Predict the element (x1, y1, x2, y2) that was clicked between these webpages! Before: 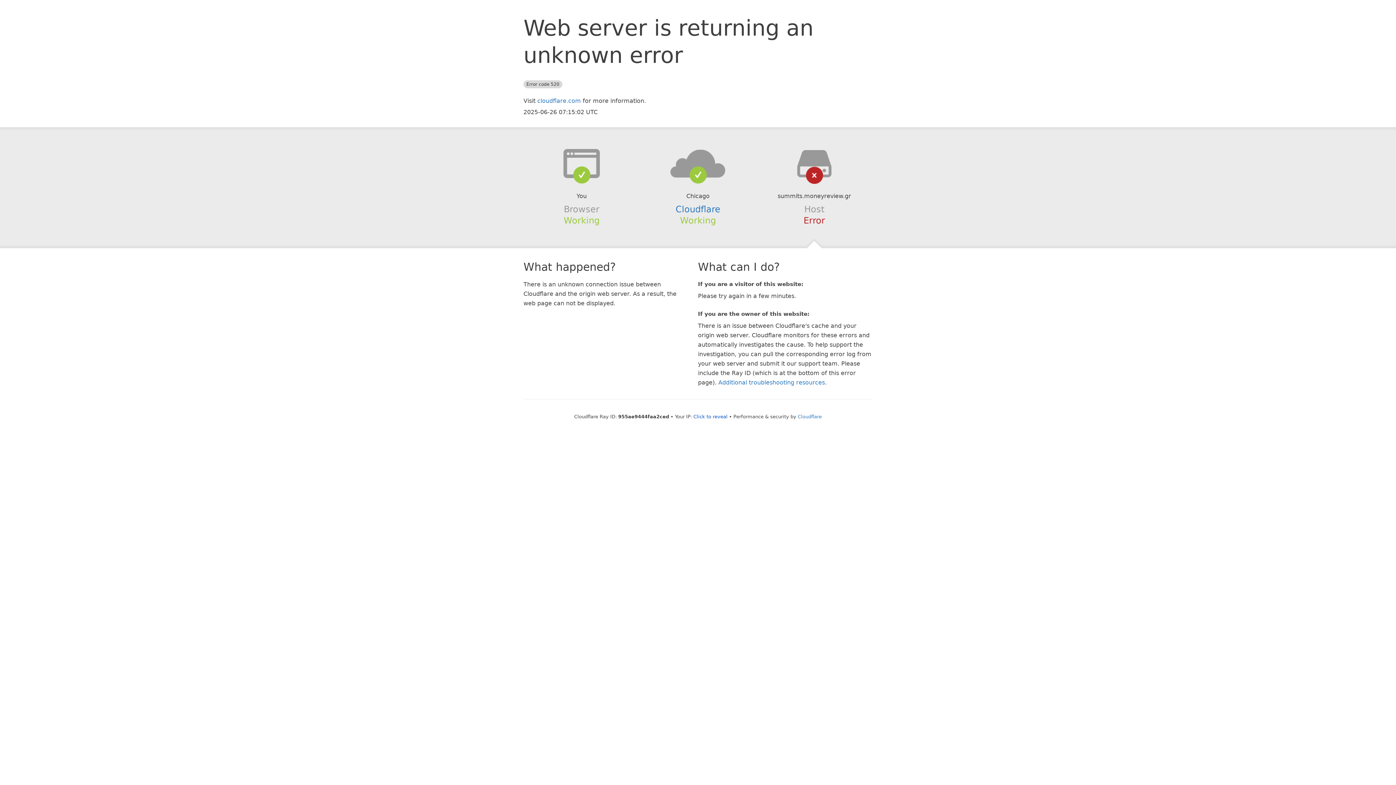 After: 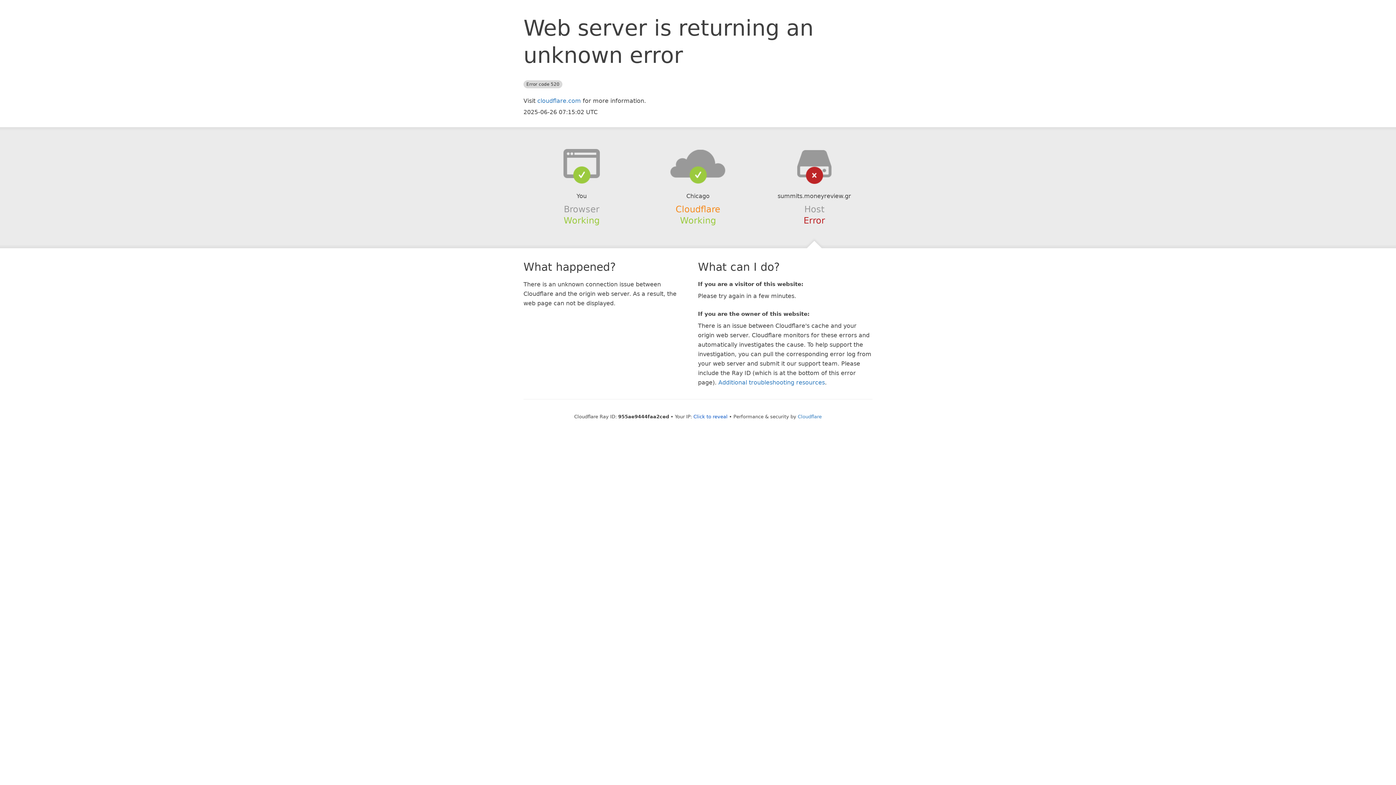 Action: label: Cloudflare bbox: (675, 204, 720, 214)